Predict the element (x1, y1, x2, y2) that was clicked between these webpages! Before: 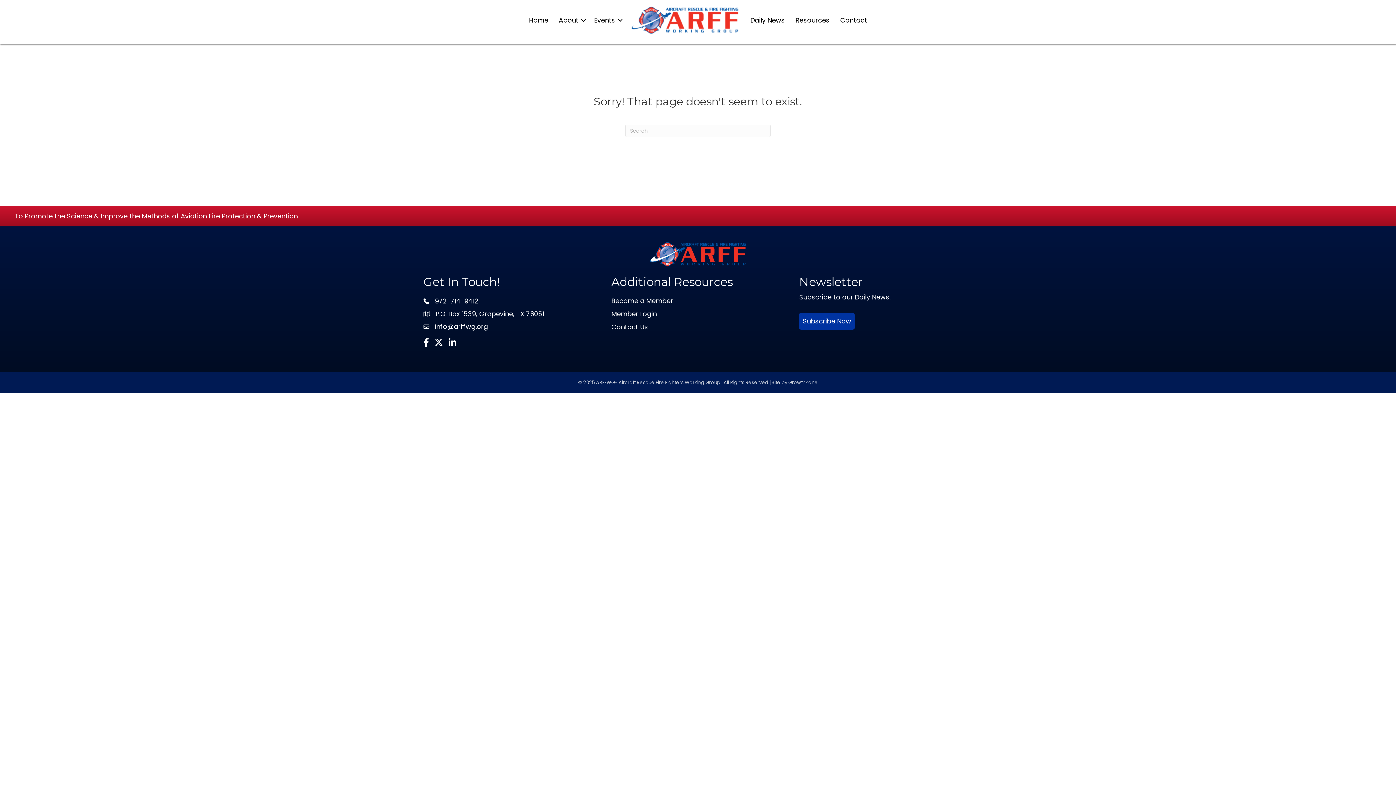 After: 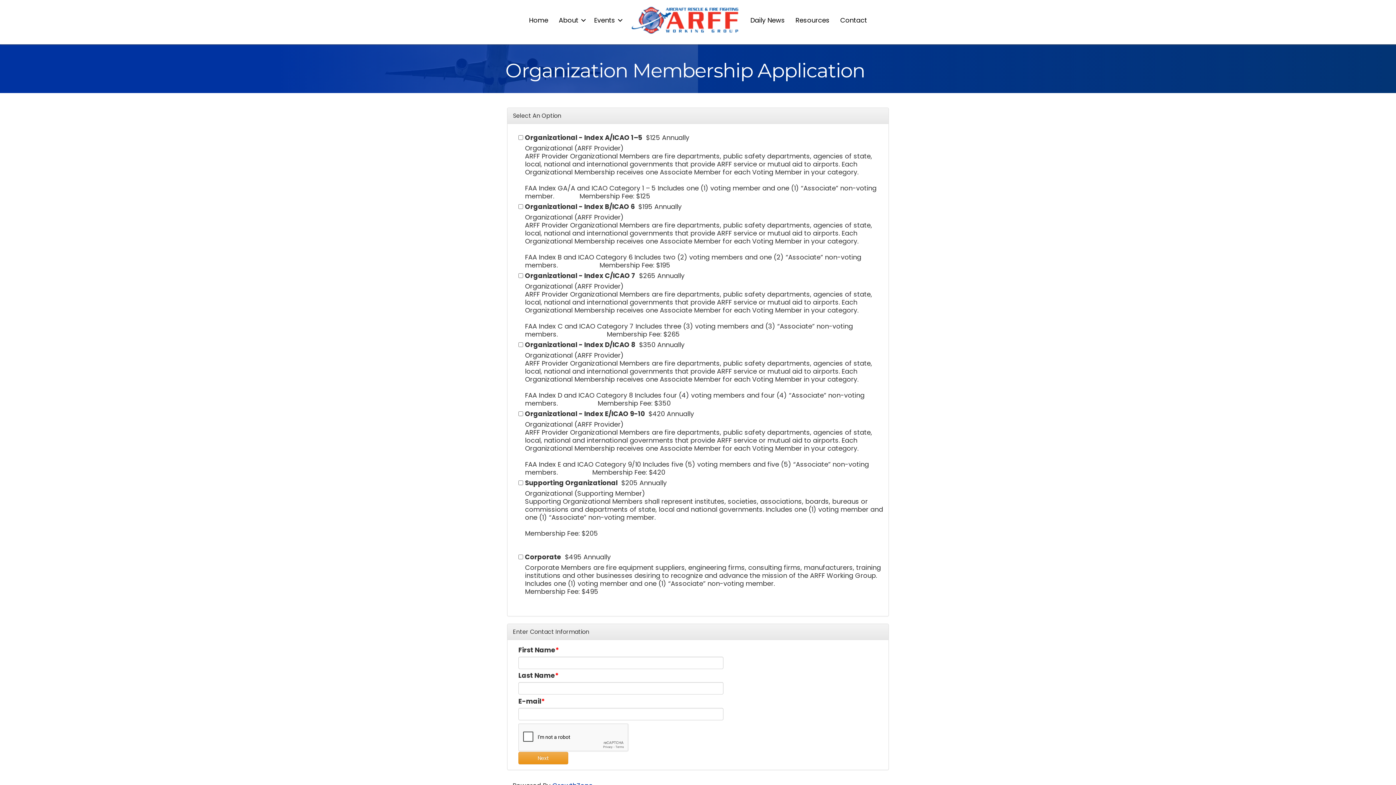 Action: bbox: (611, 296, 673, 305) label: Become a Member